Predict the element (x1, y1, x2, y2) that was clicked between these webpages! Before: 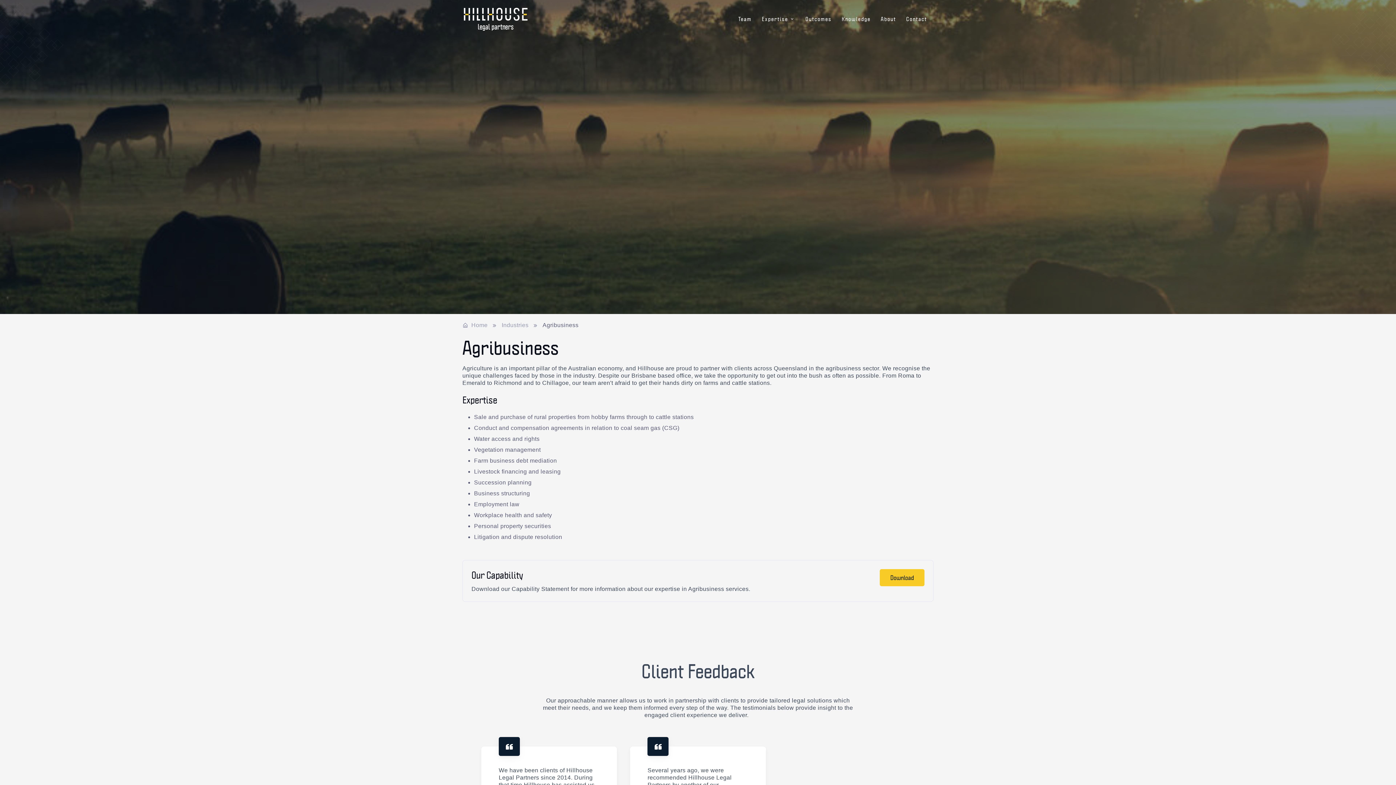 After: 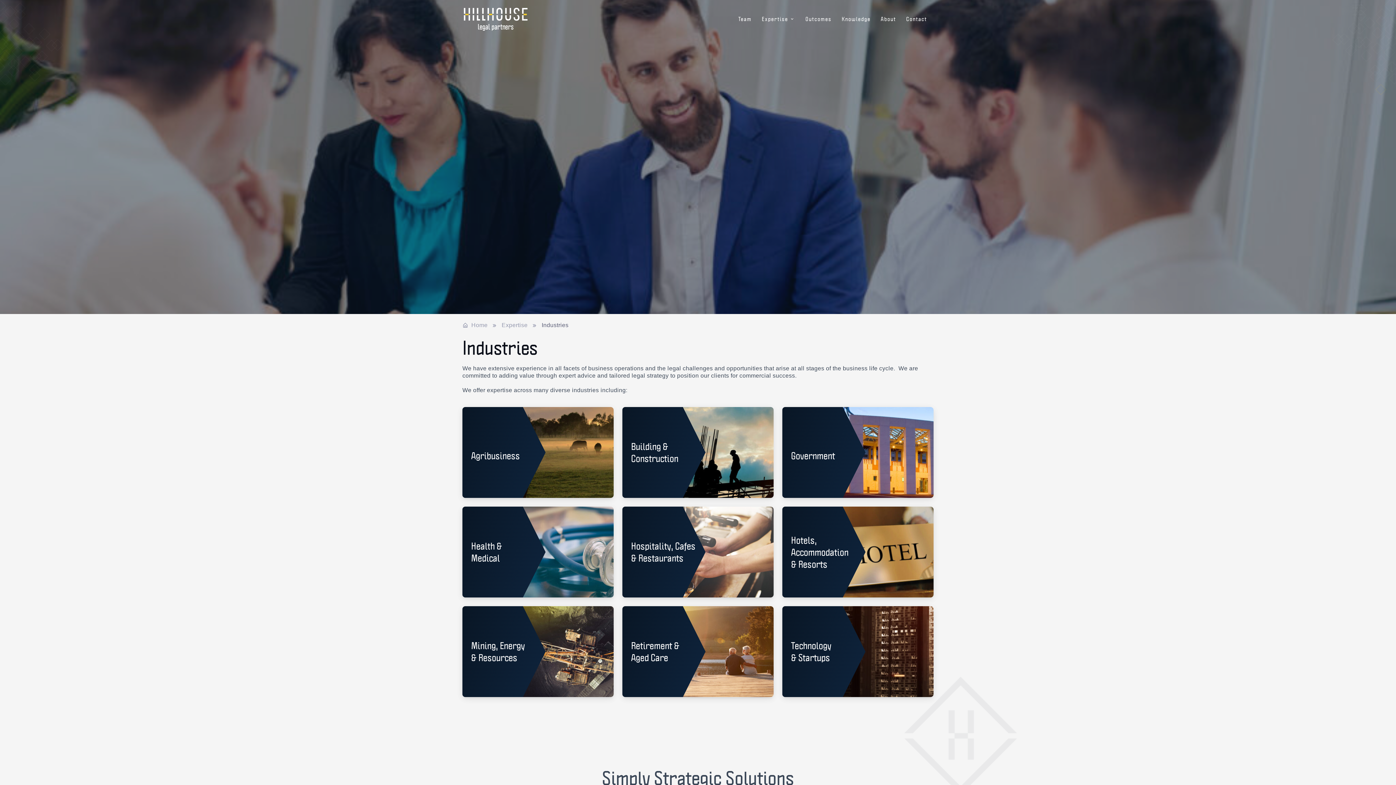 Action: bbox: (501, 320, 528, 330) label: Industries